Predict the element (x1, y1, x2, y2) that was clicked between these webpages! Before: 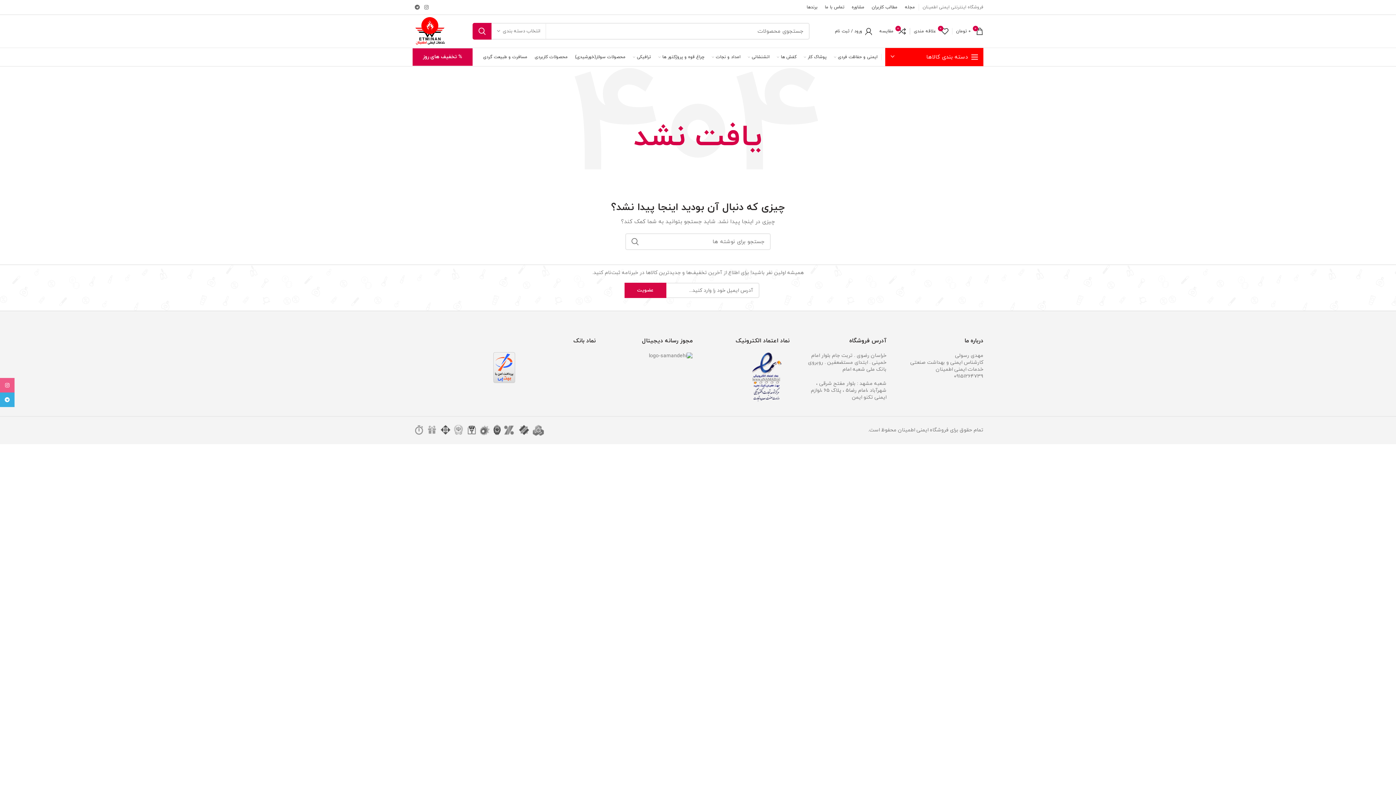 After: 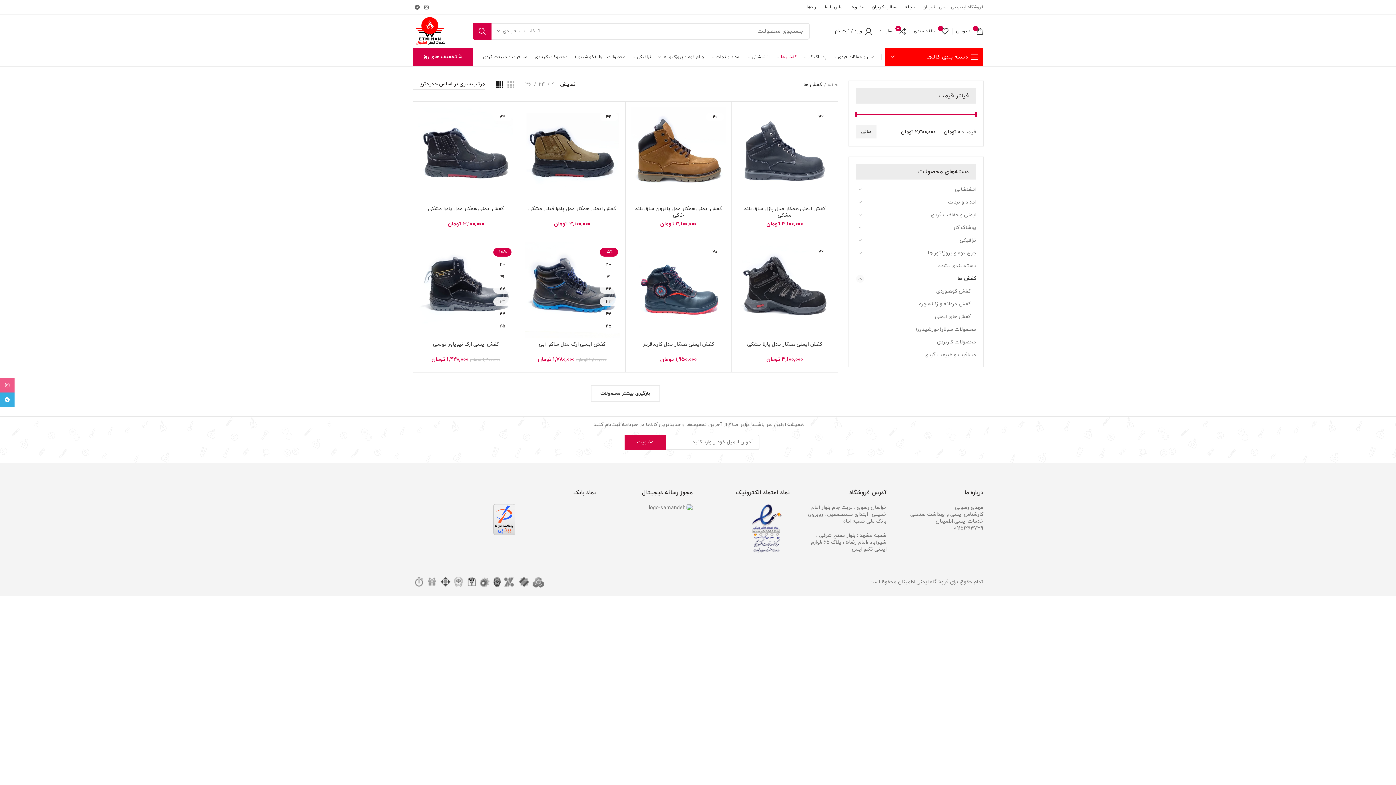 Action: bbox: (773, 48, 800, 66) label: کفش ها